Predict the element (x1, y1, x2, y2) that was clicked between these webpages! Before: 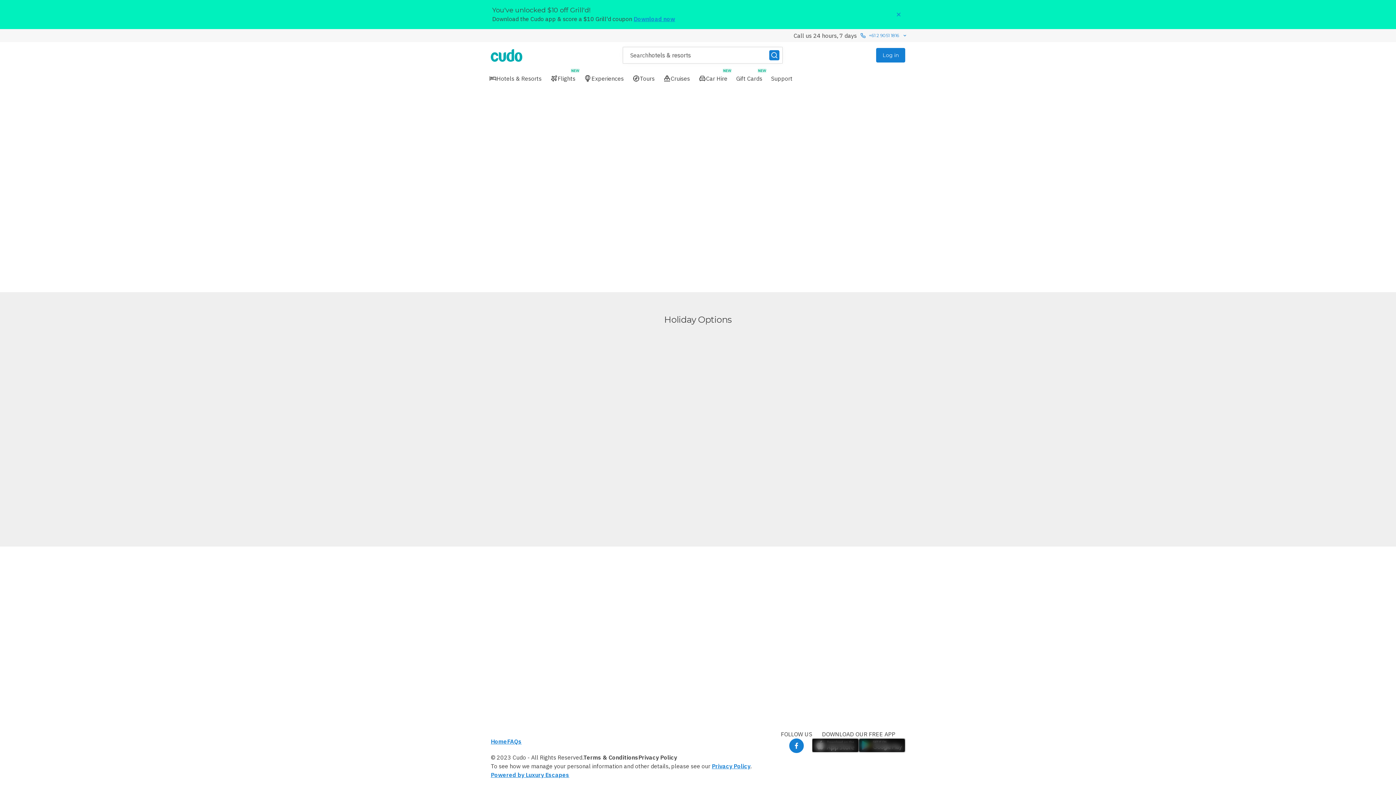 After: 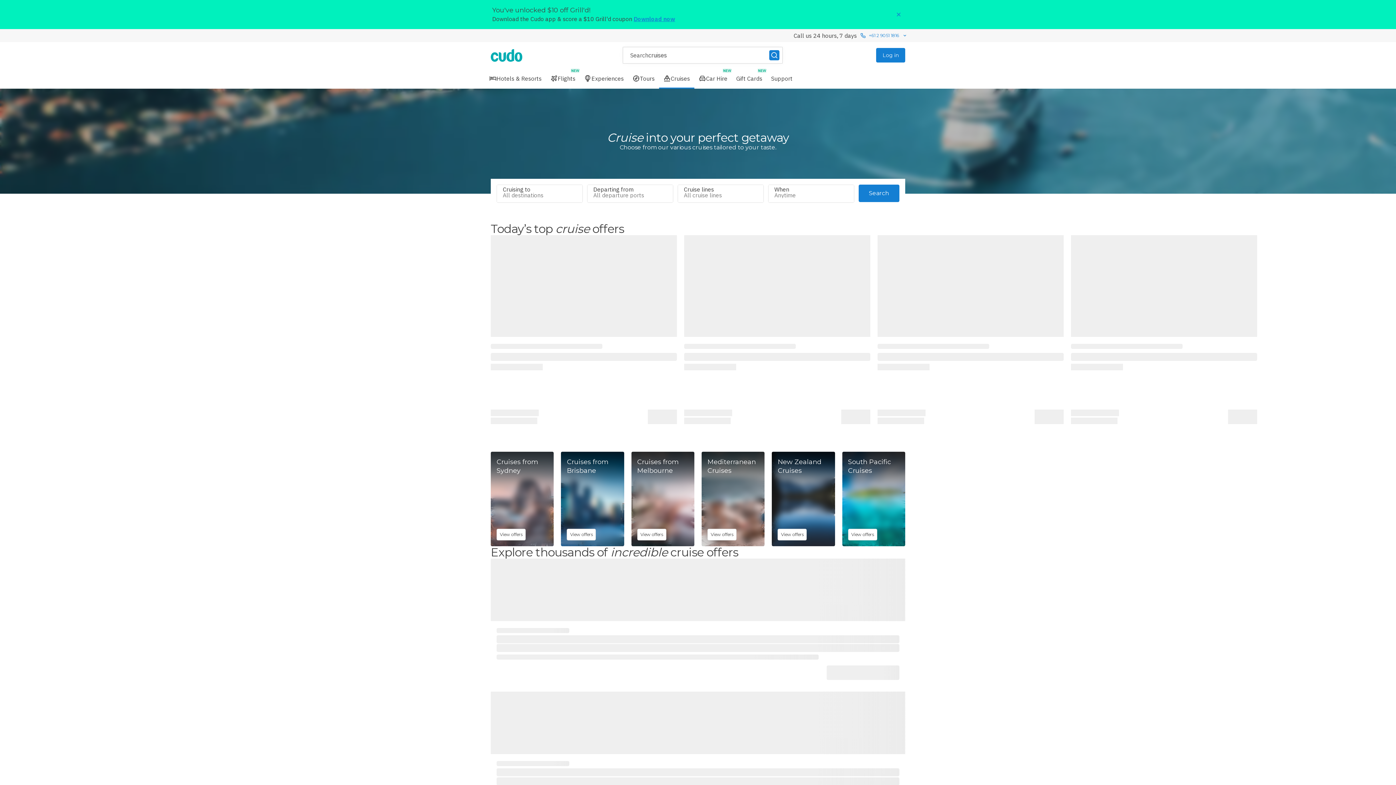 Action: label: Cruises bbox: (659, 68, 694, 88)